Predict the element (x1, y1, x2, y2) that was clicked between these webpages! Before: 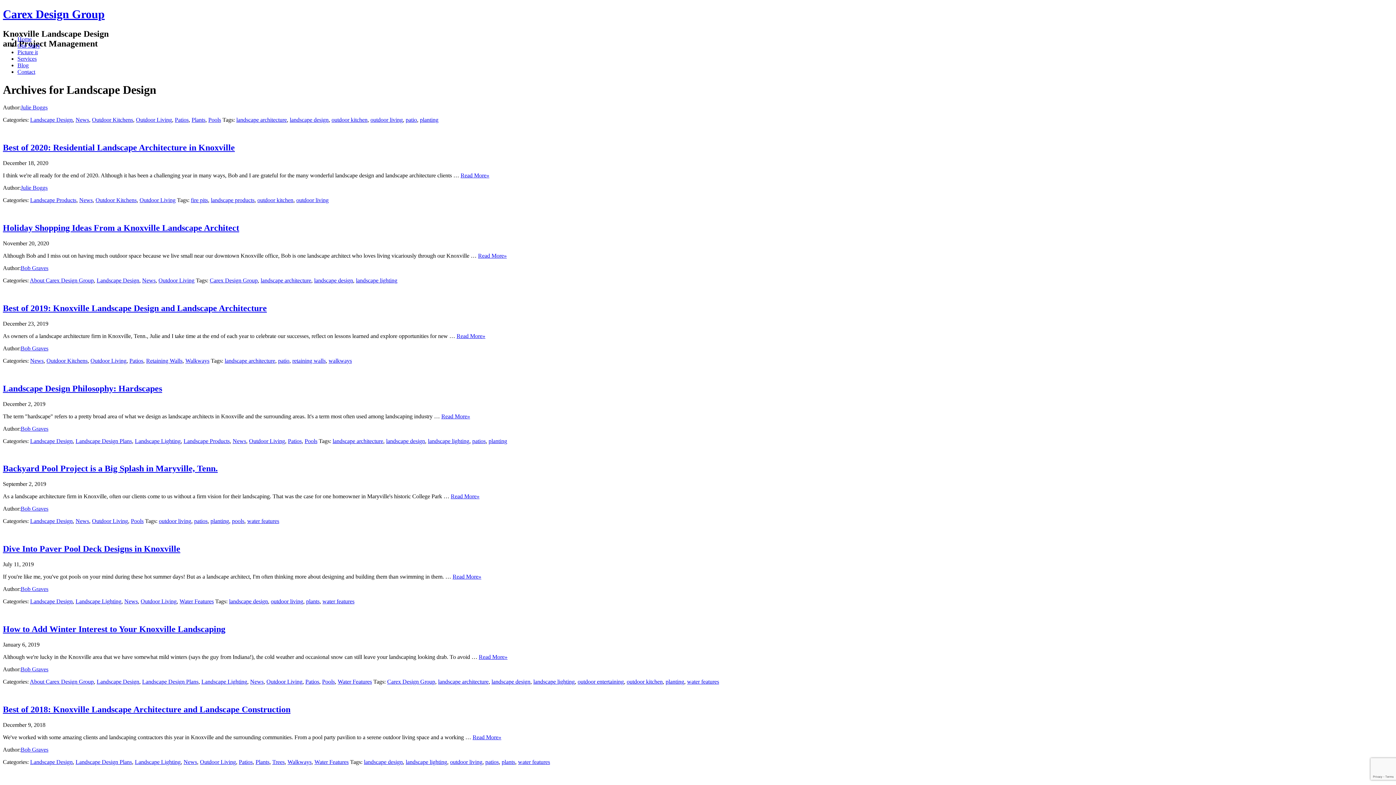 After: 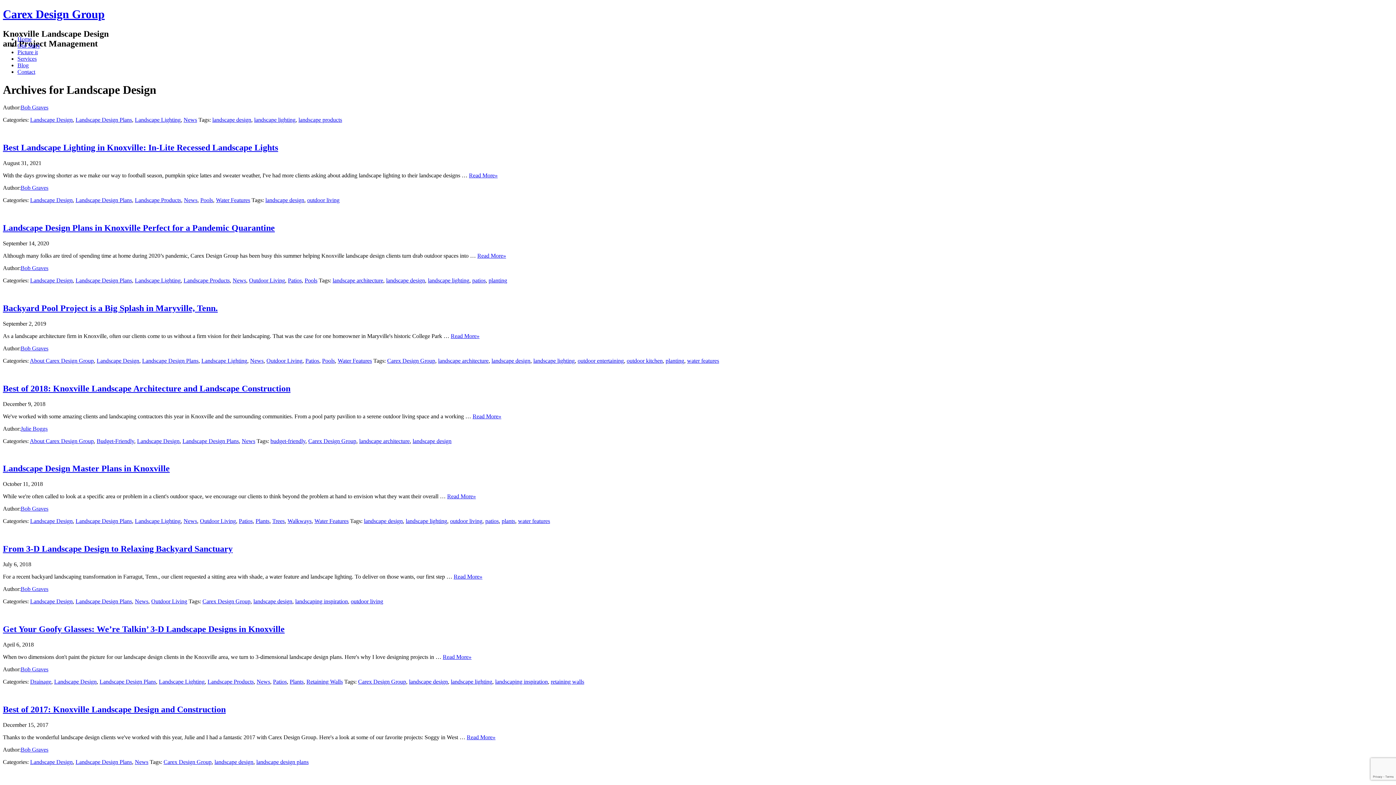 Action: label: Landscape Design Plans bbox: (75, 438, 132, 444)